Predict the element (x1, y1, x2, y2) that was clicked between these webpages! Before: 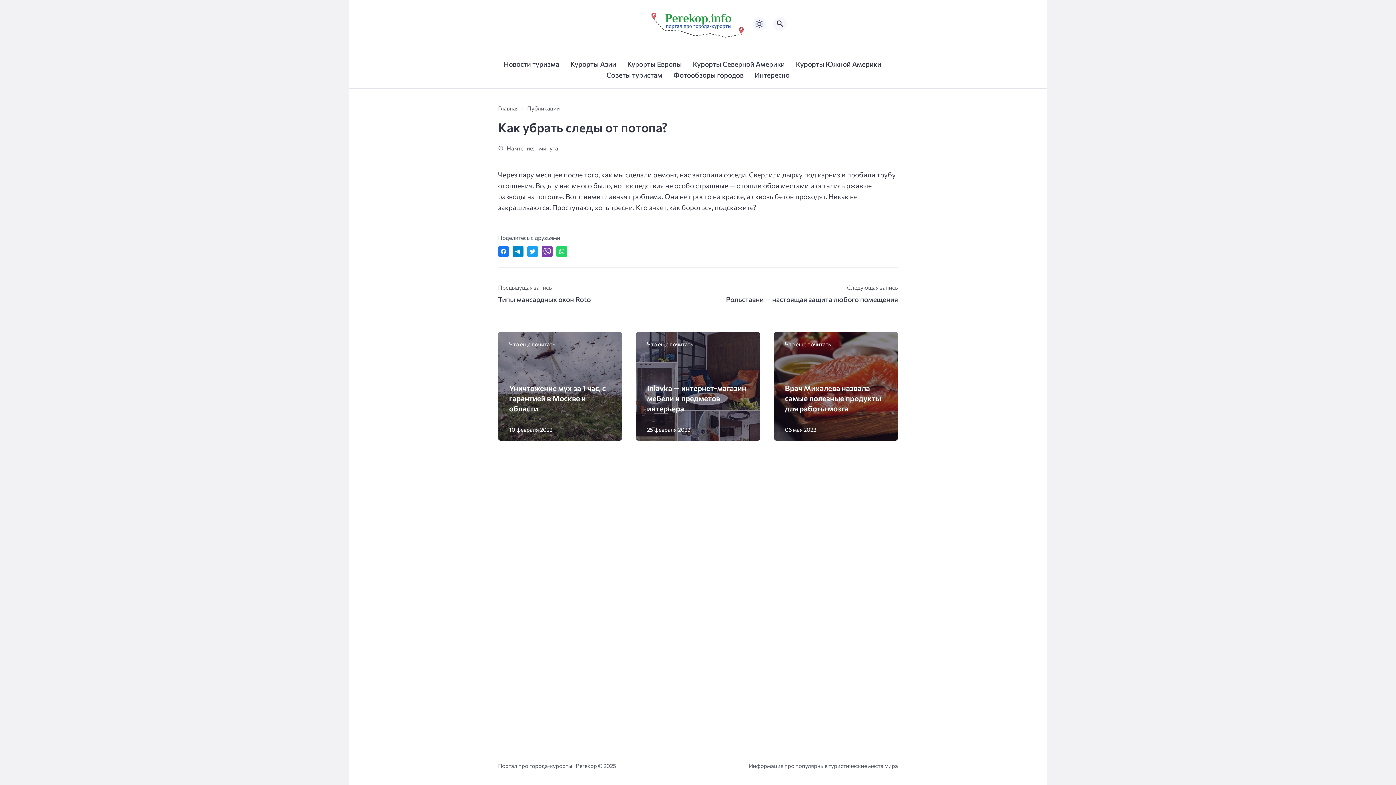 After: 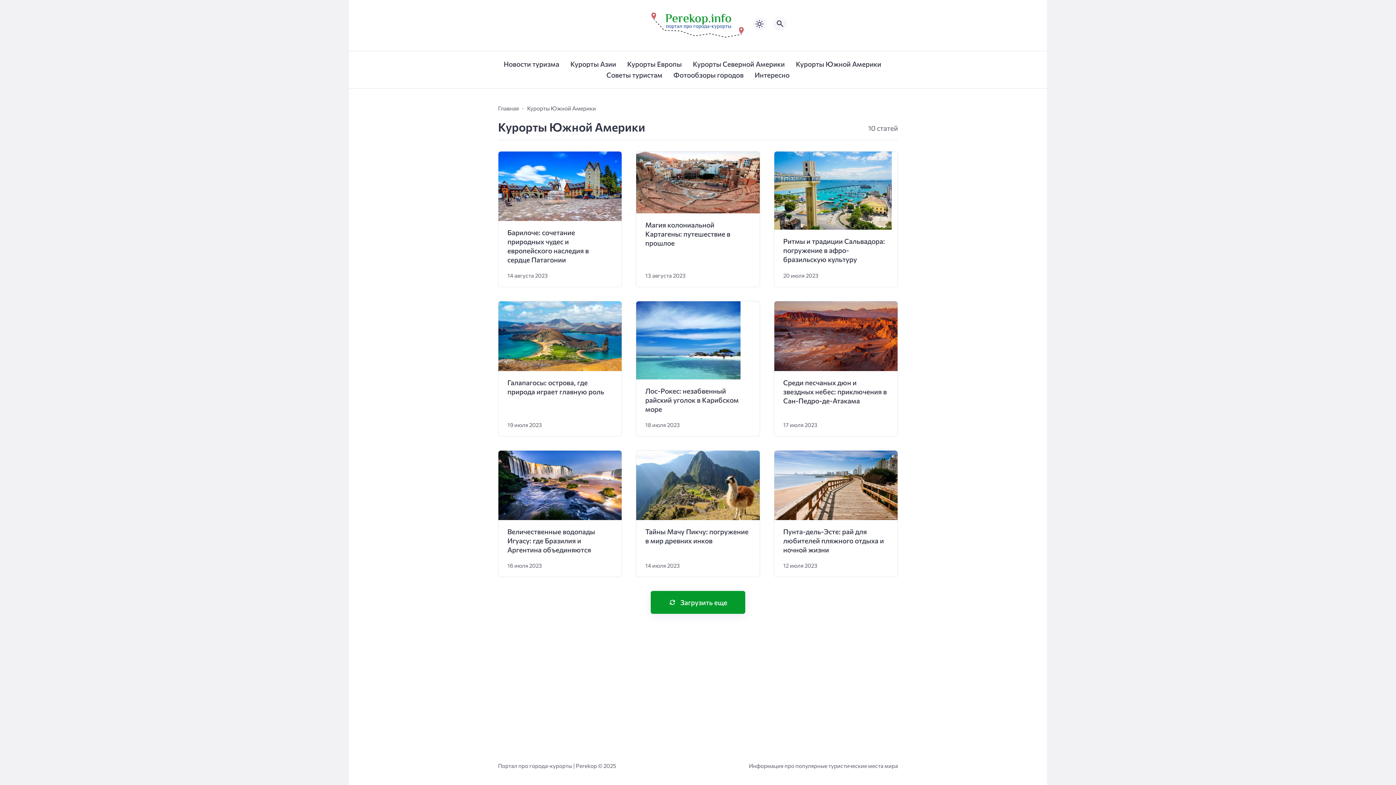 Action: bbox: (796, 51, 881, 77) label: Курорты Южной Америки